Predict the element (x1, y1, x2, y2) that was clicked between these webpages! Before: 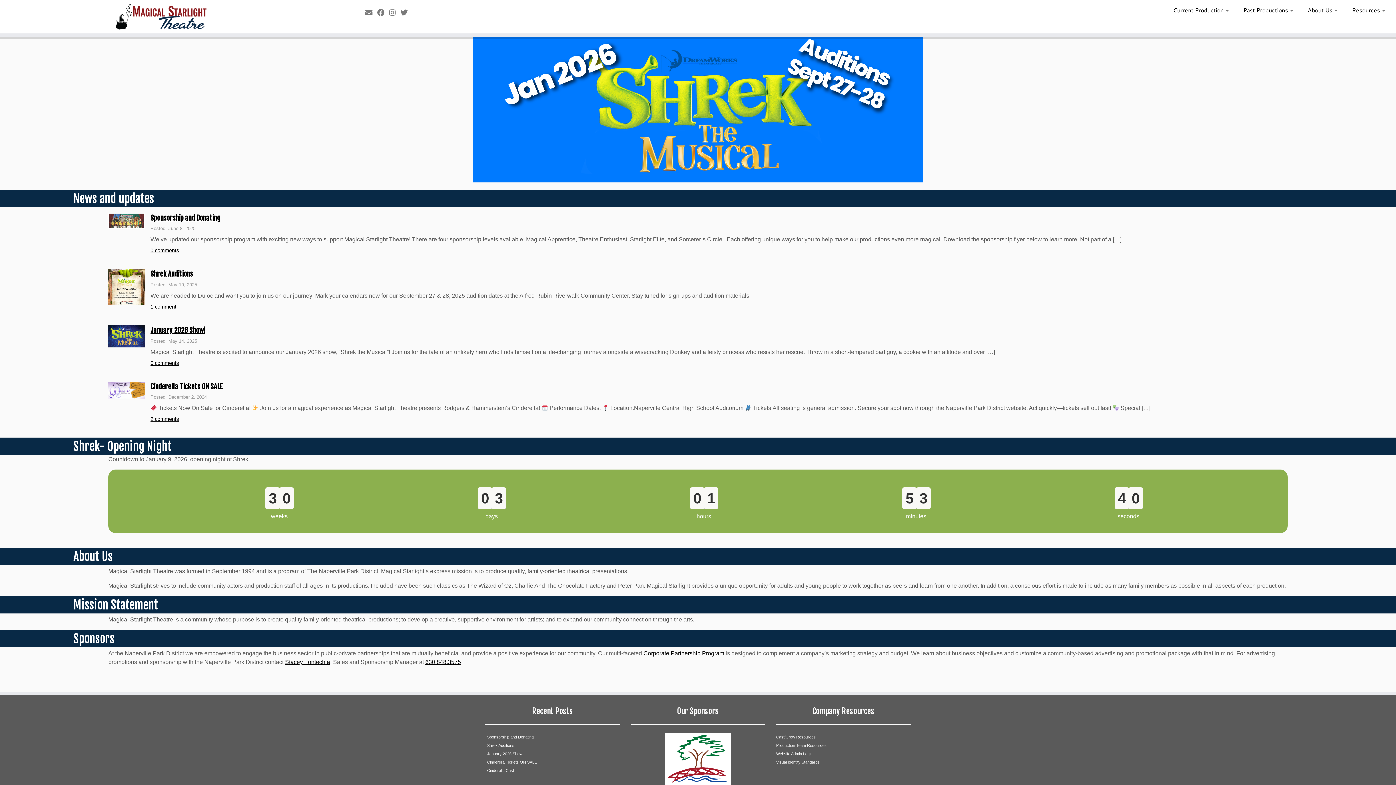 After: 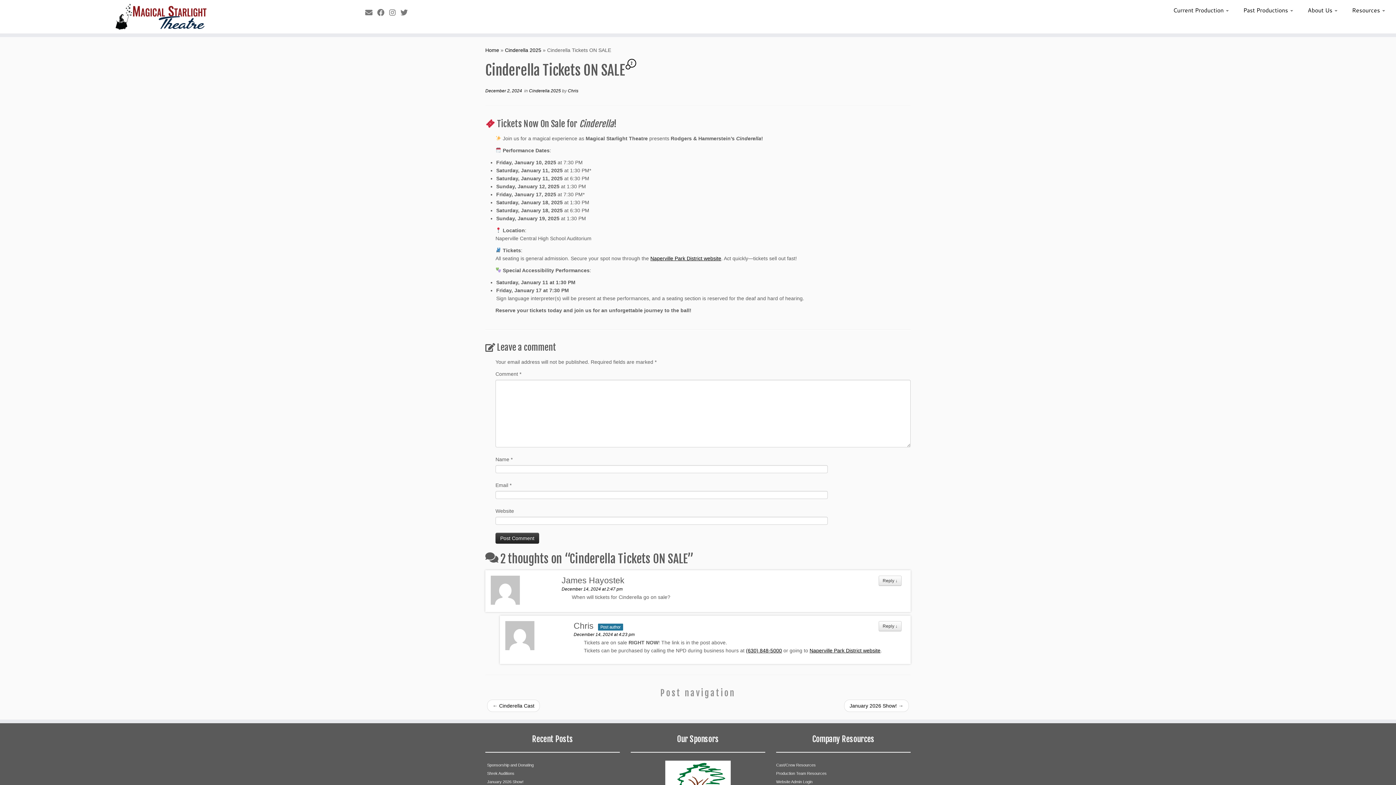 Action: bbox: (150, 382, 222, 391) label: Cinderella Tickets ON SALE